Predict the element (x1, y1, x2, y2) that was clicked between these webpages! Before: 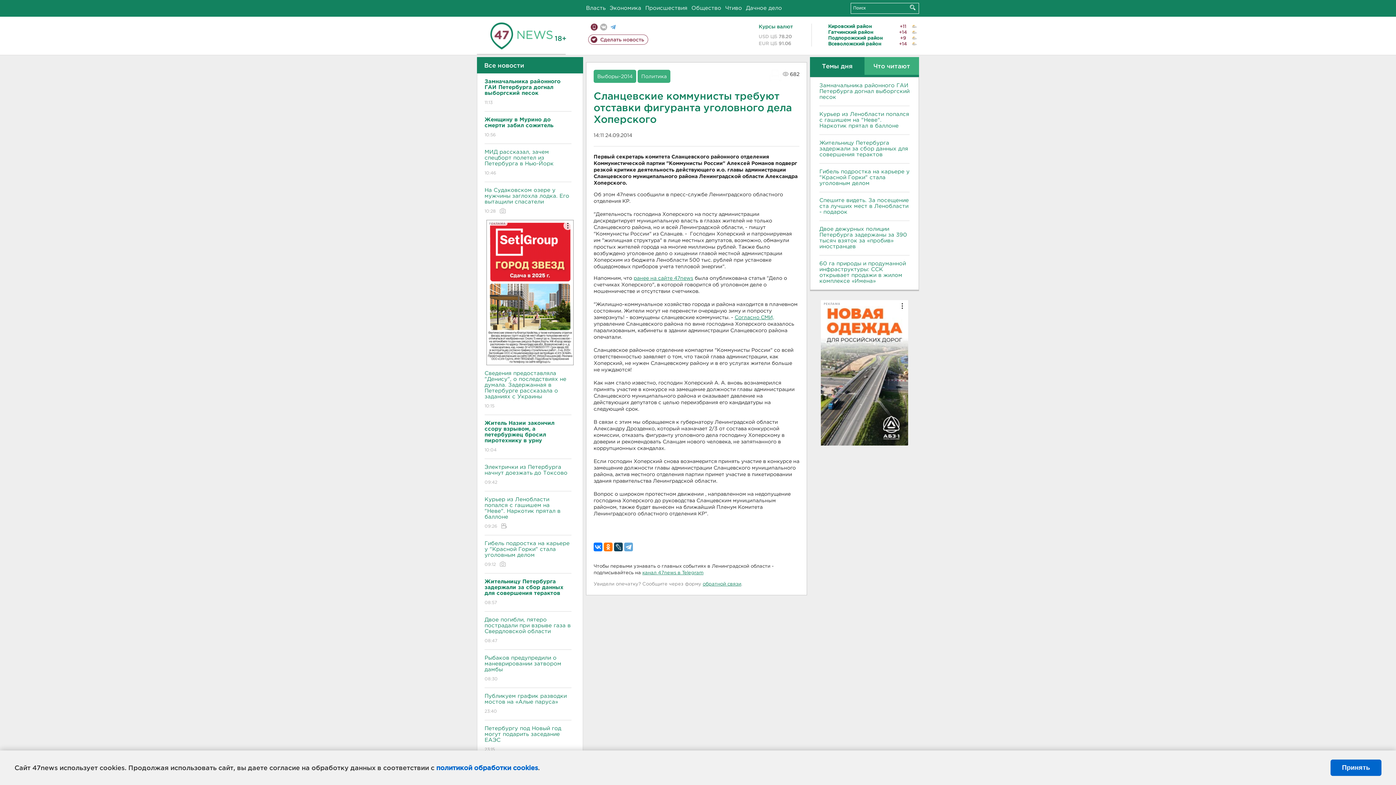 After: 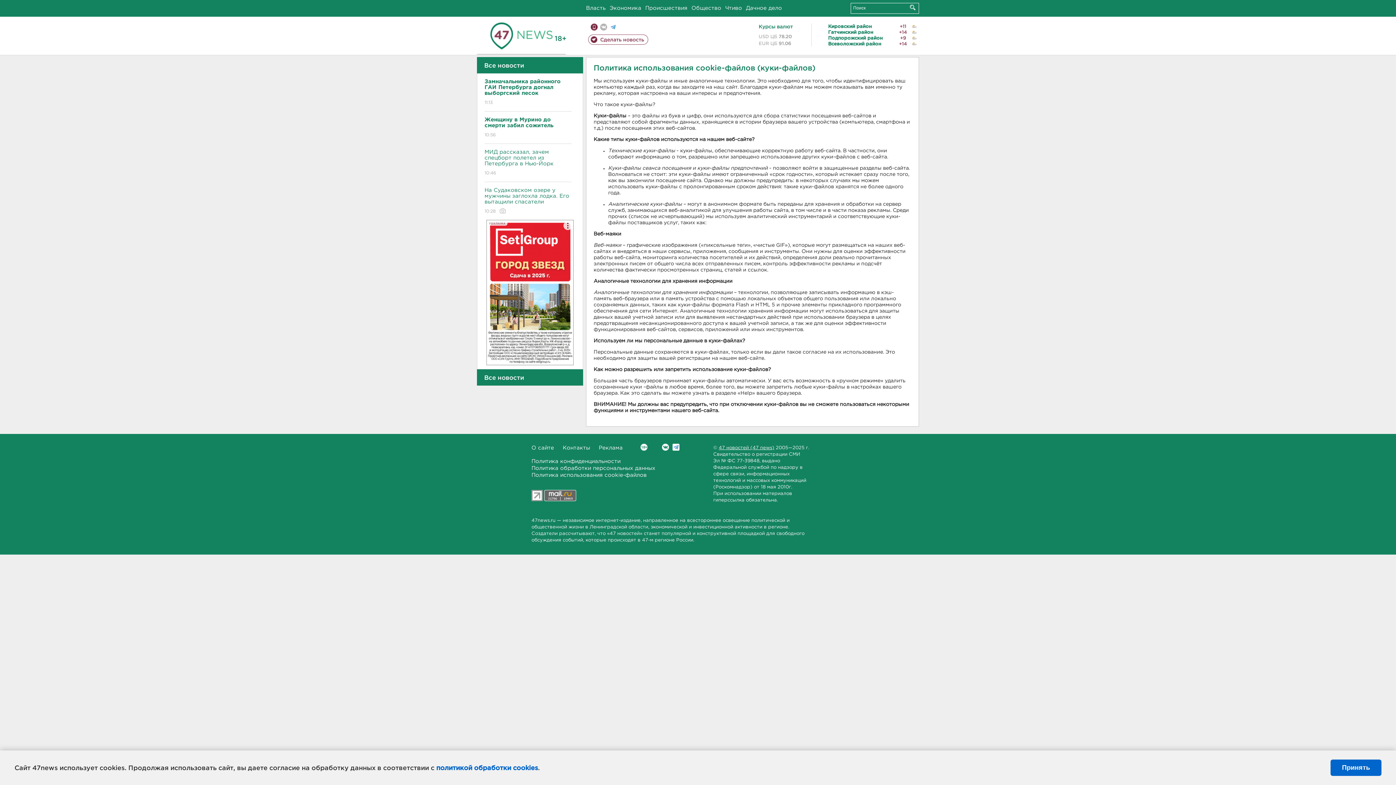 Action: label: политикой обработки cookies bbox: (436, 764, 538, 771)